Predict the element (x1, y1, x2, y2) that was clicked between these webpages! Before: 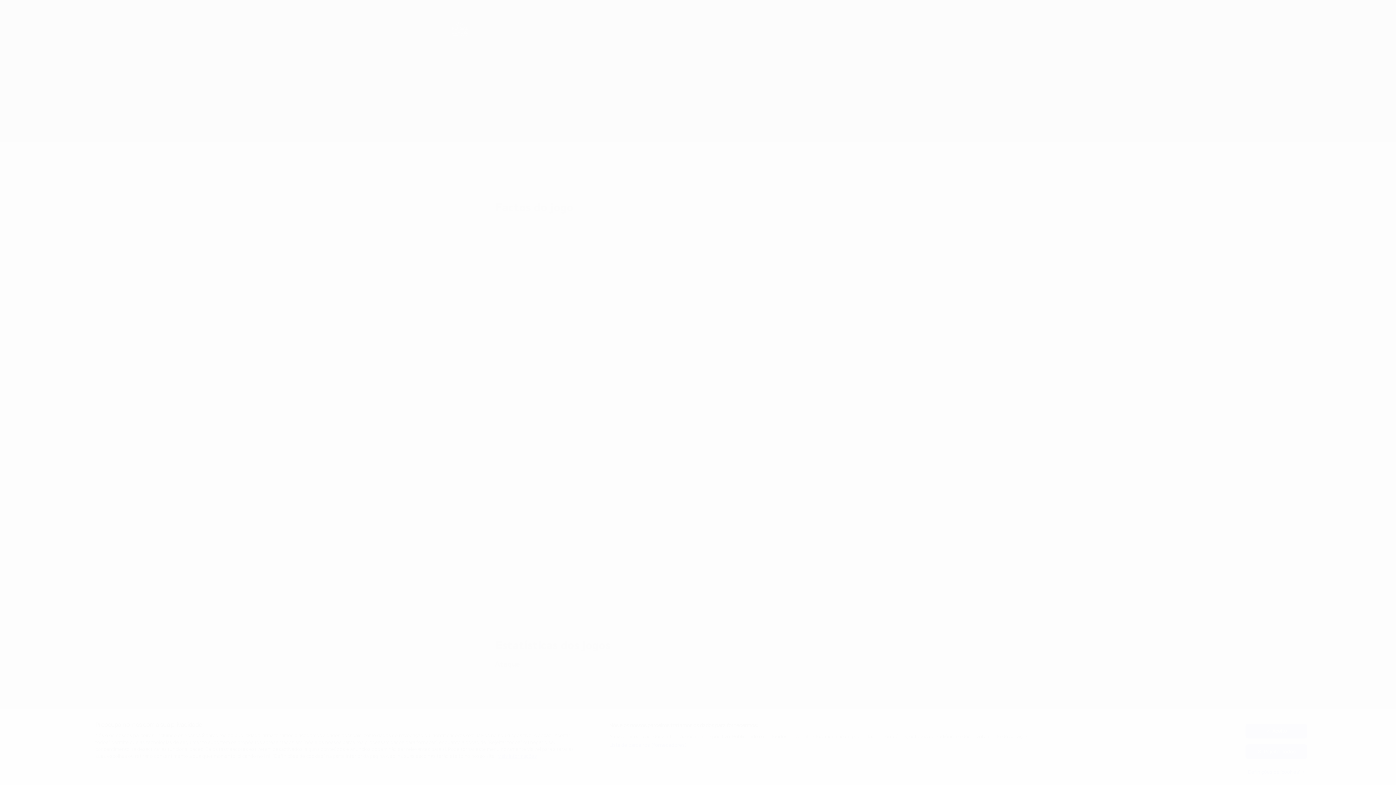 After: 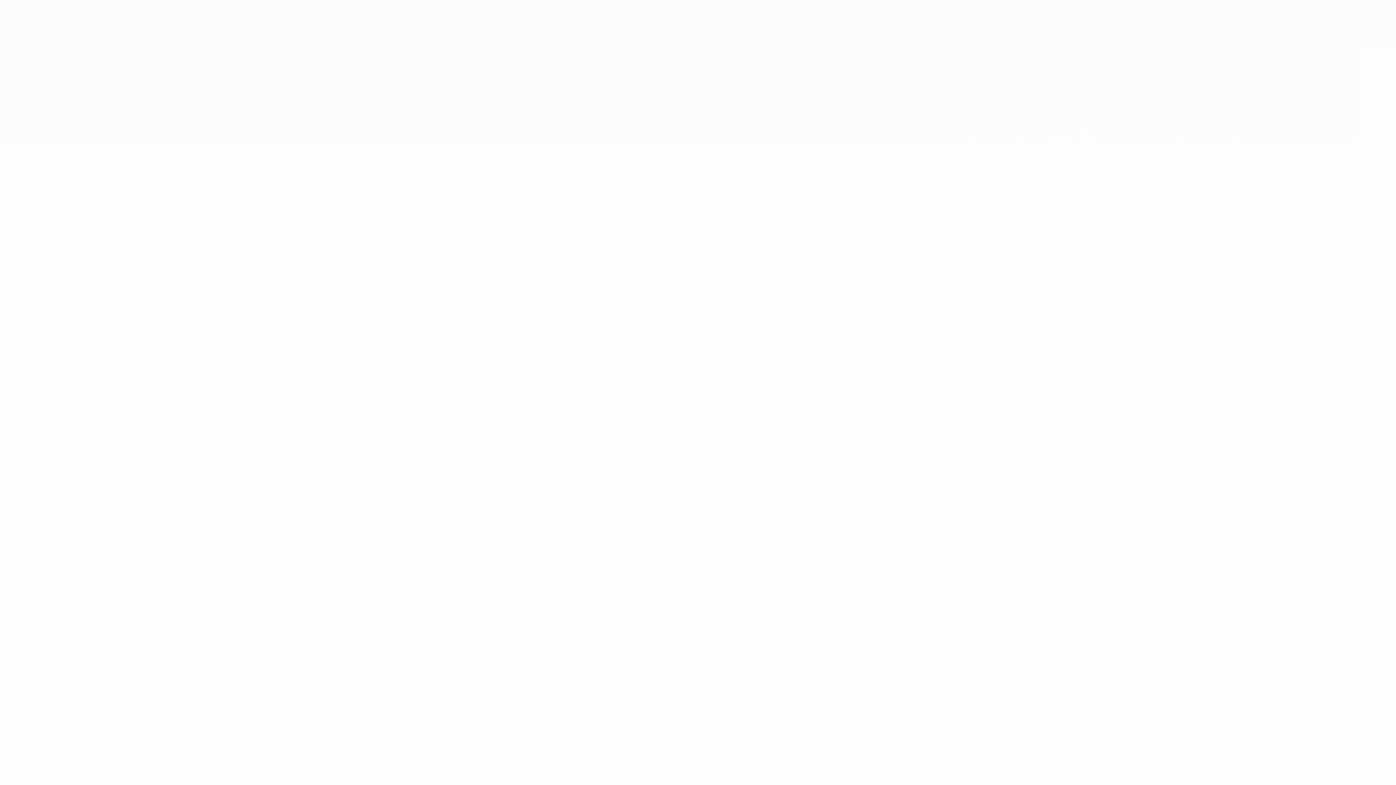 Action: label: Rejeitar todos bbox: (1245, 744, 1307, 759)